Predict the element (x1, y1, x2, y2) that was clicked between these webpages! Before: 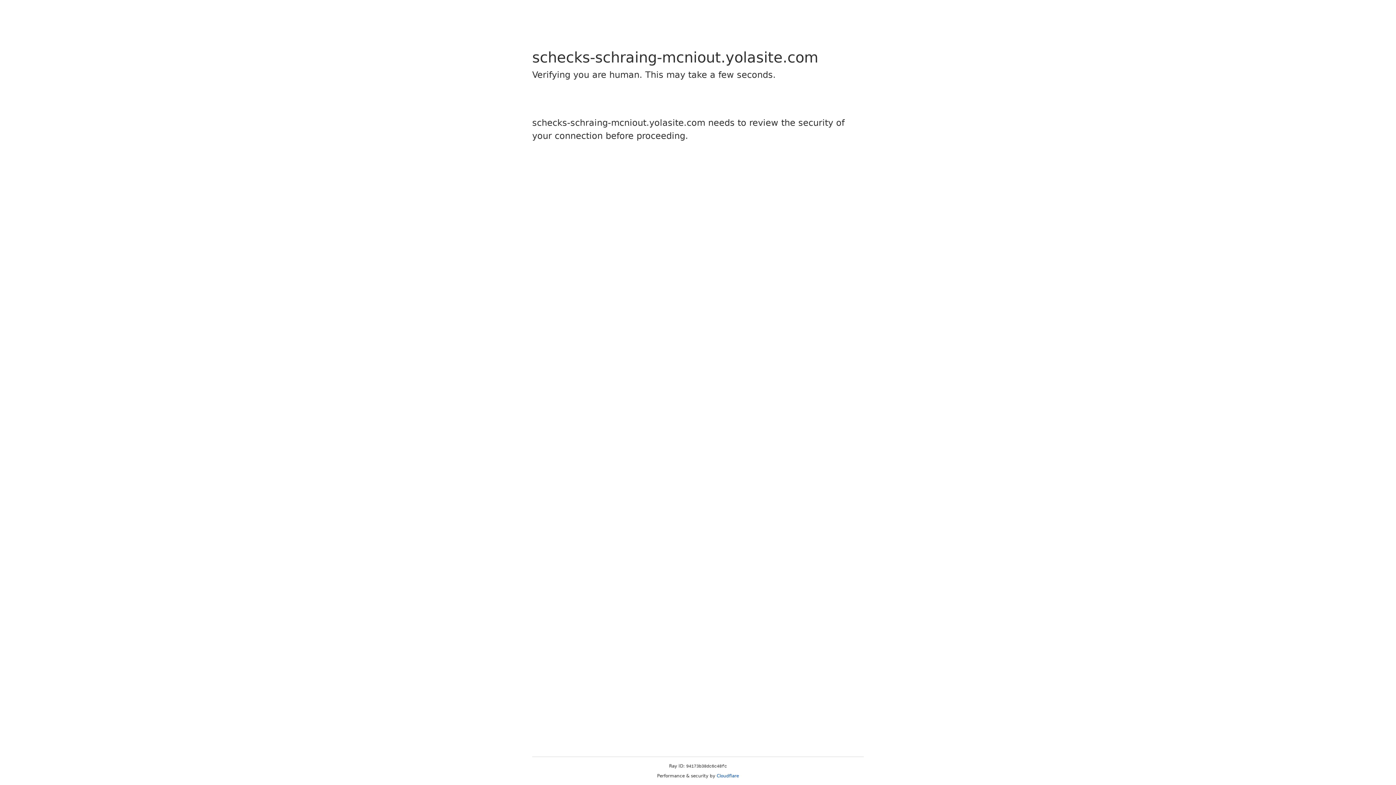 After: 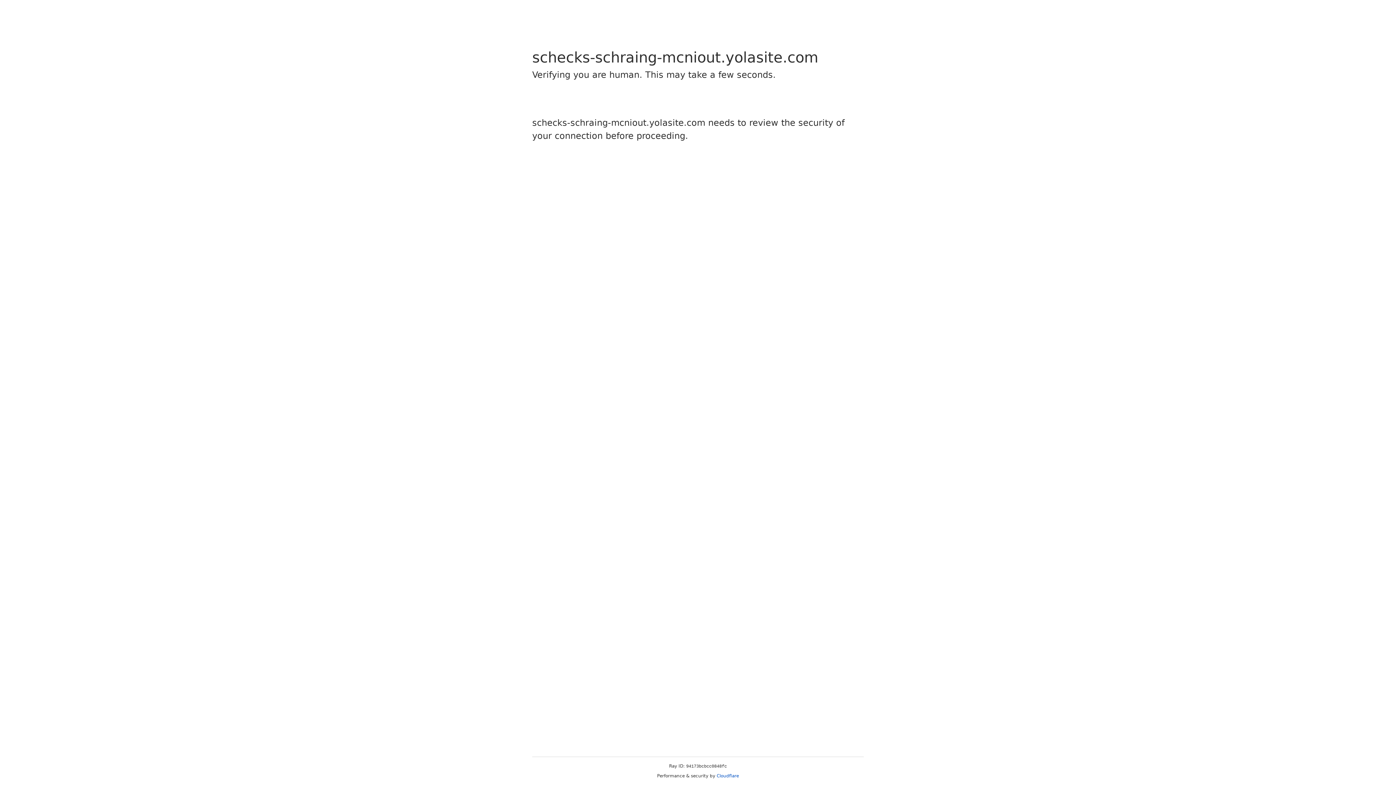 Action: label: Cloudflare bbox: (716, 773, 739, 778)